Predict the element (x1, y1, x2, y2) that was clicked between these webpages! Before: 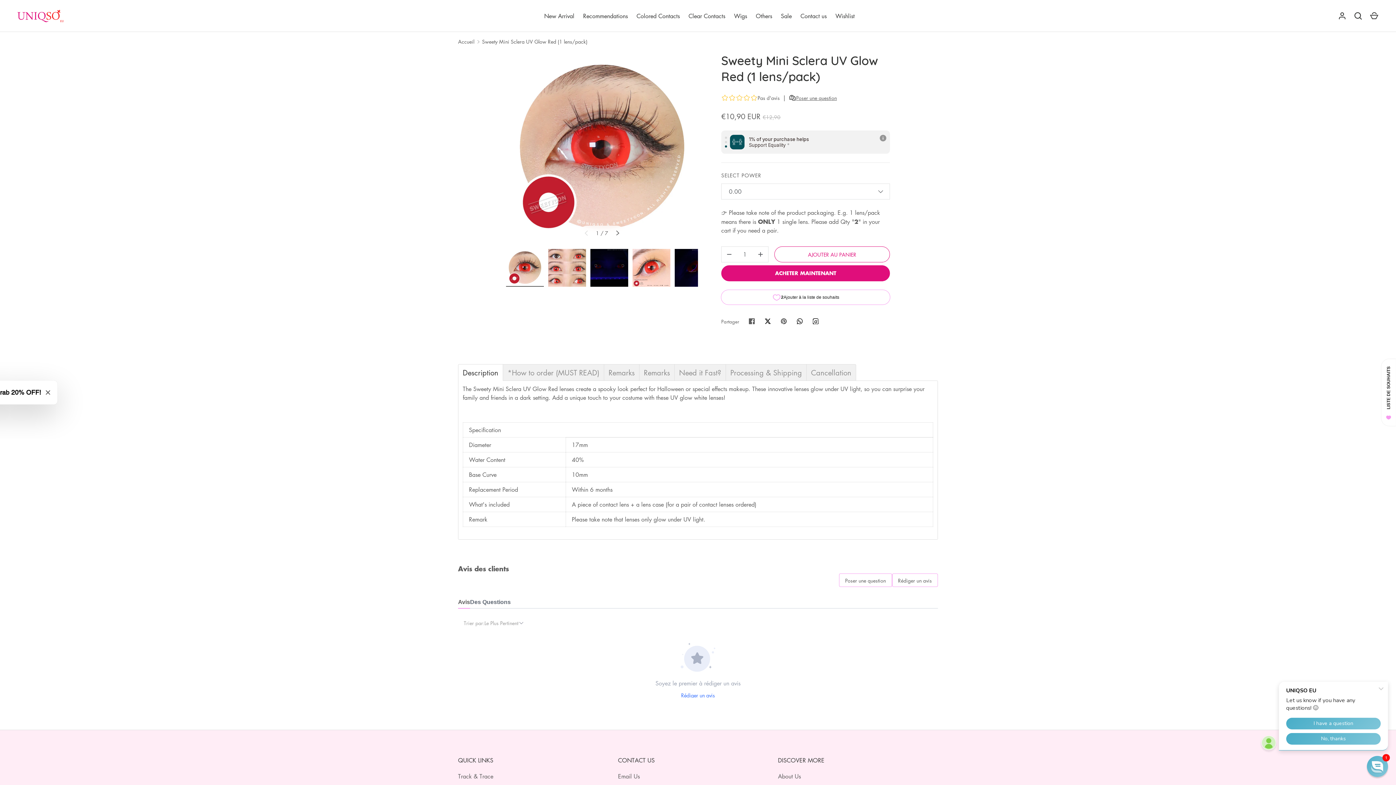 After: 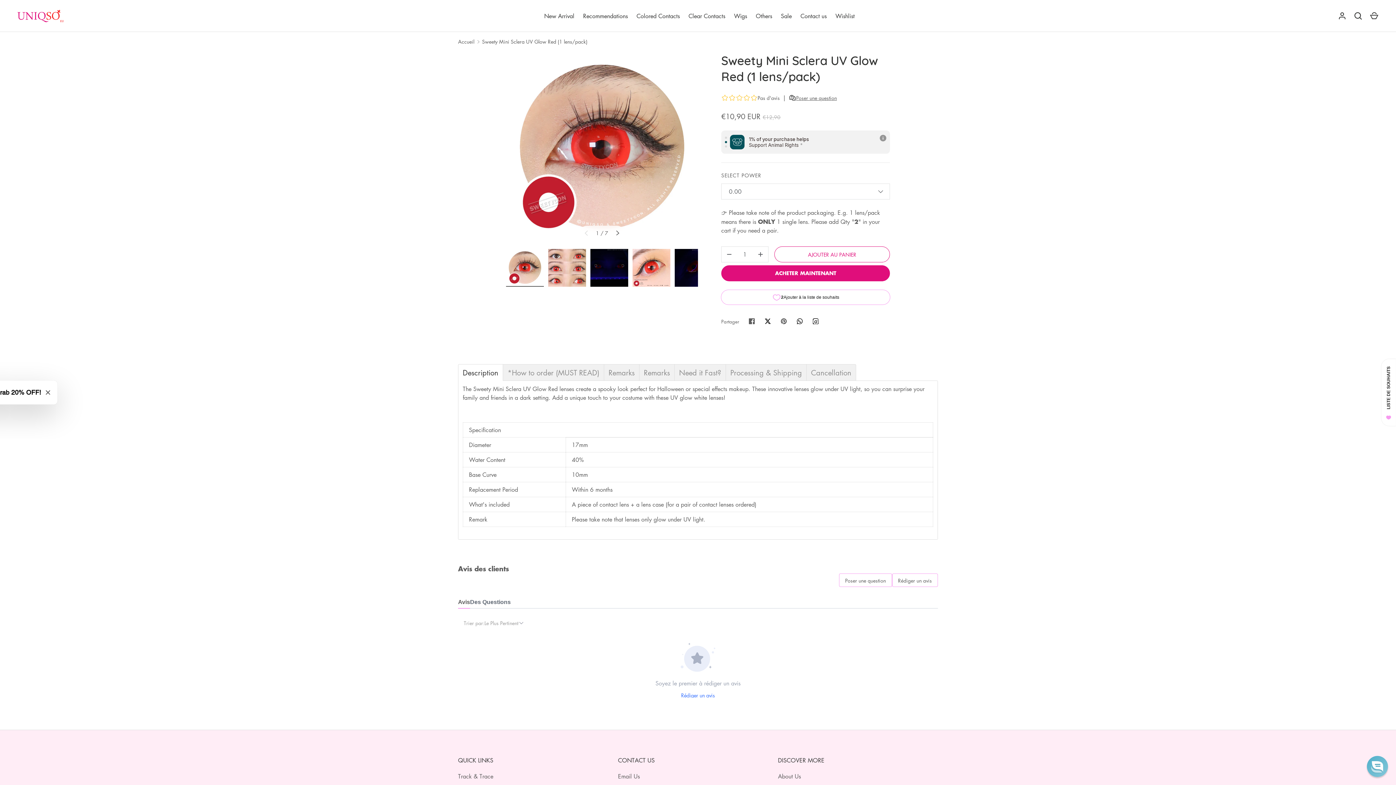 Action: bbox: (725, 136, 727, 138)